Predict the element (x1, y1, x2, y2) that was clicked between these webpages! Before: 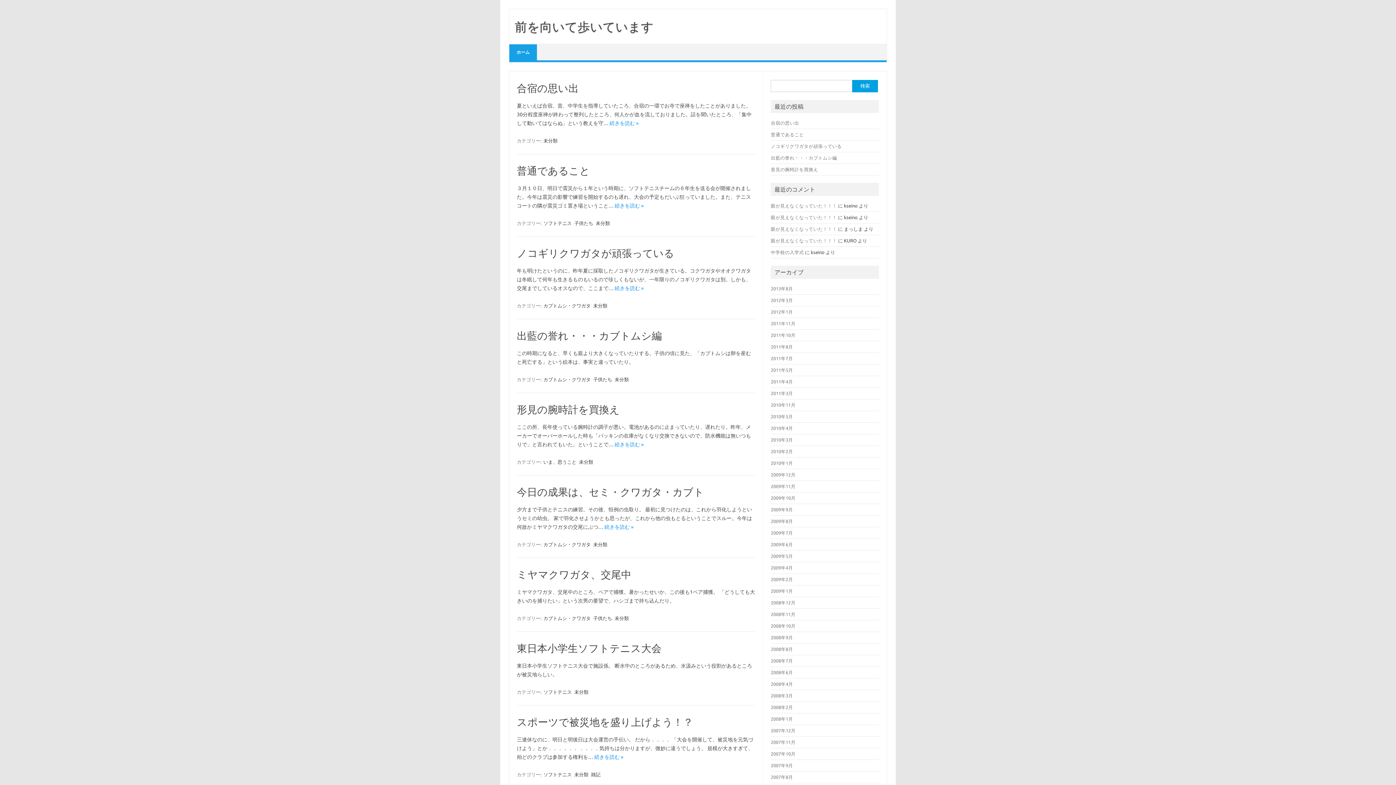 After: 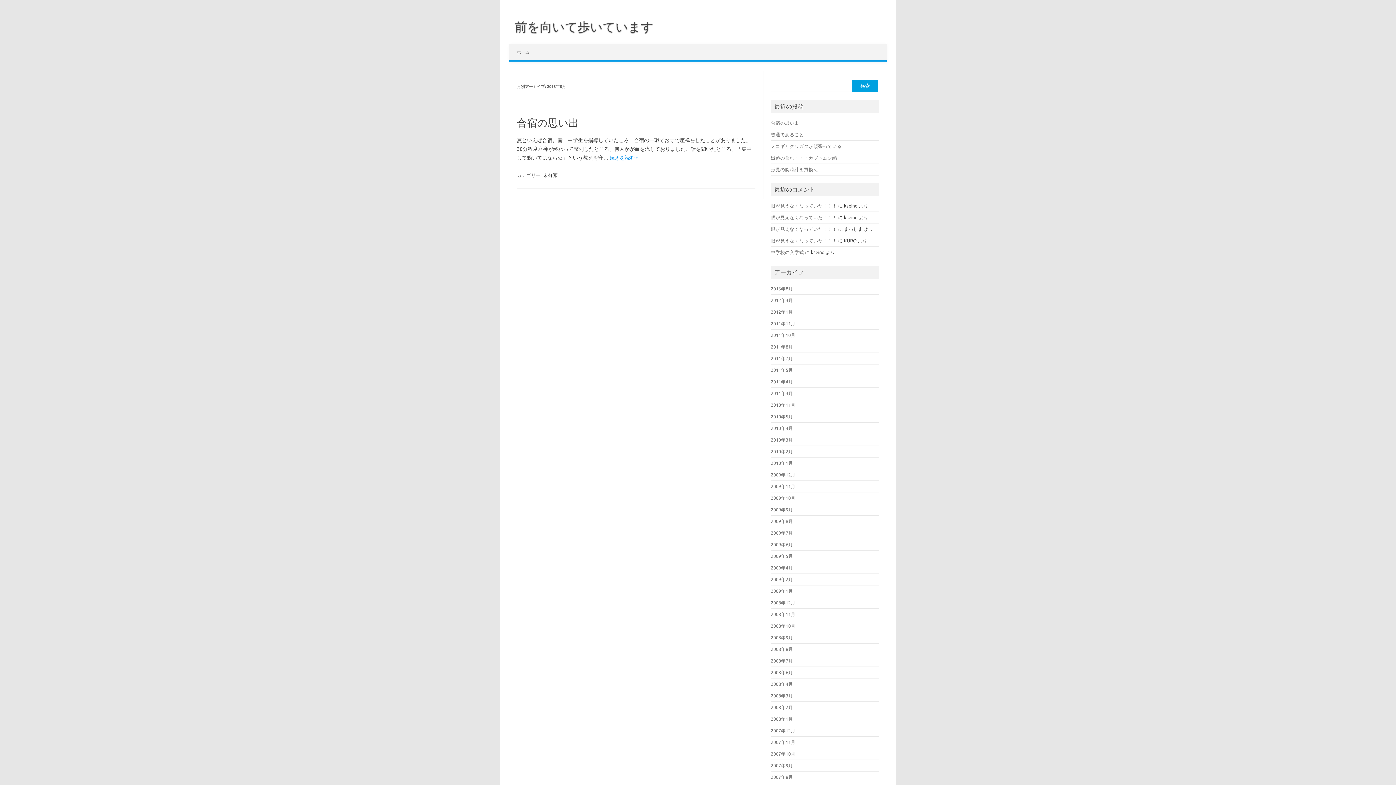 Action: label: 2013年8月 bbox: (771, 286, 793, 291)